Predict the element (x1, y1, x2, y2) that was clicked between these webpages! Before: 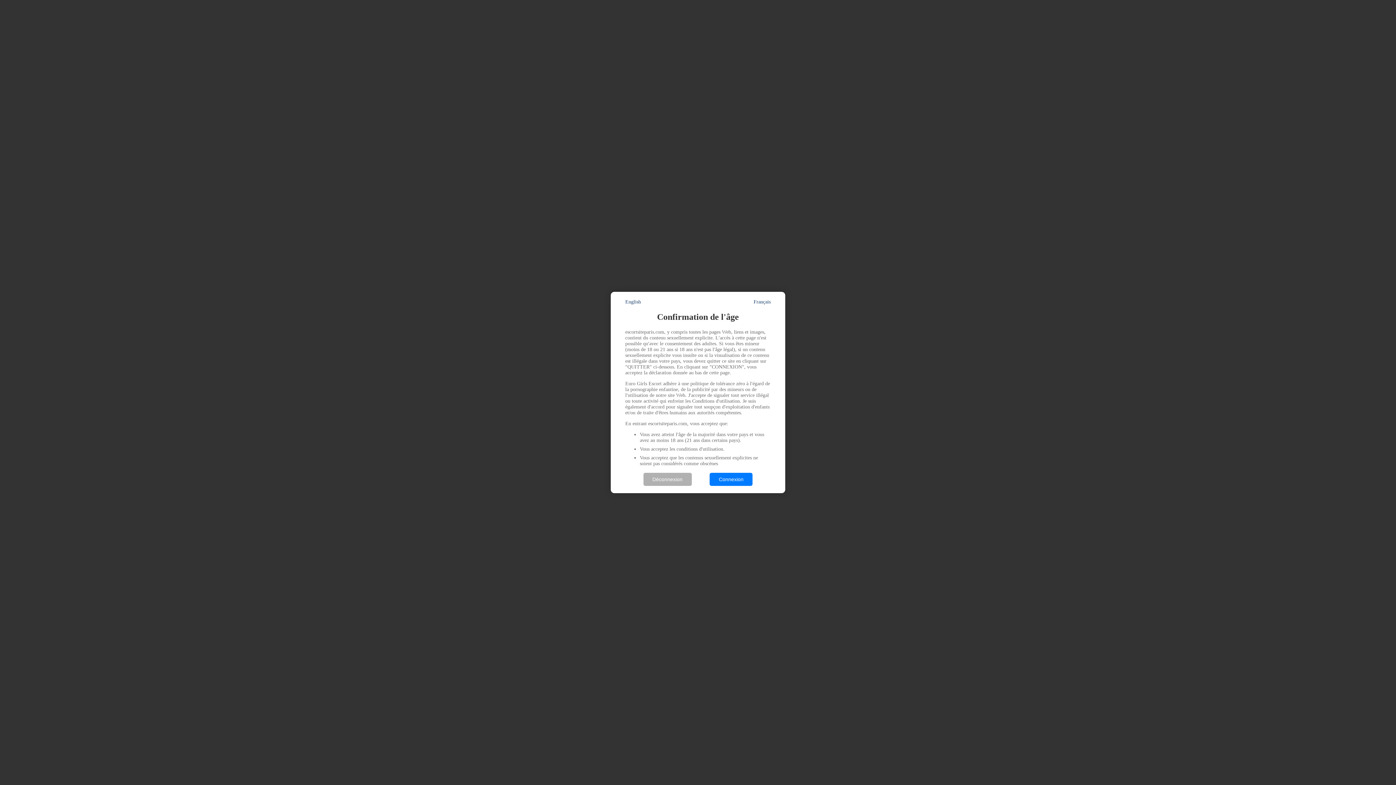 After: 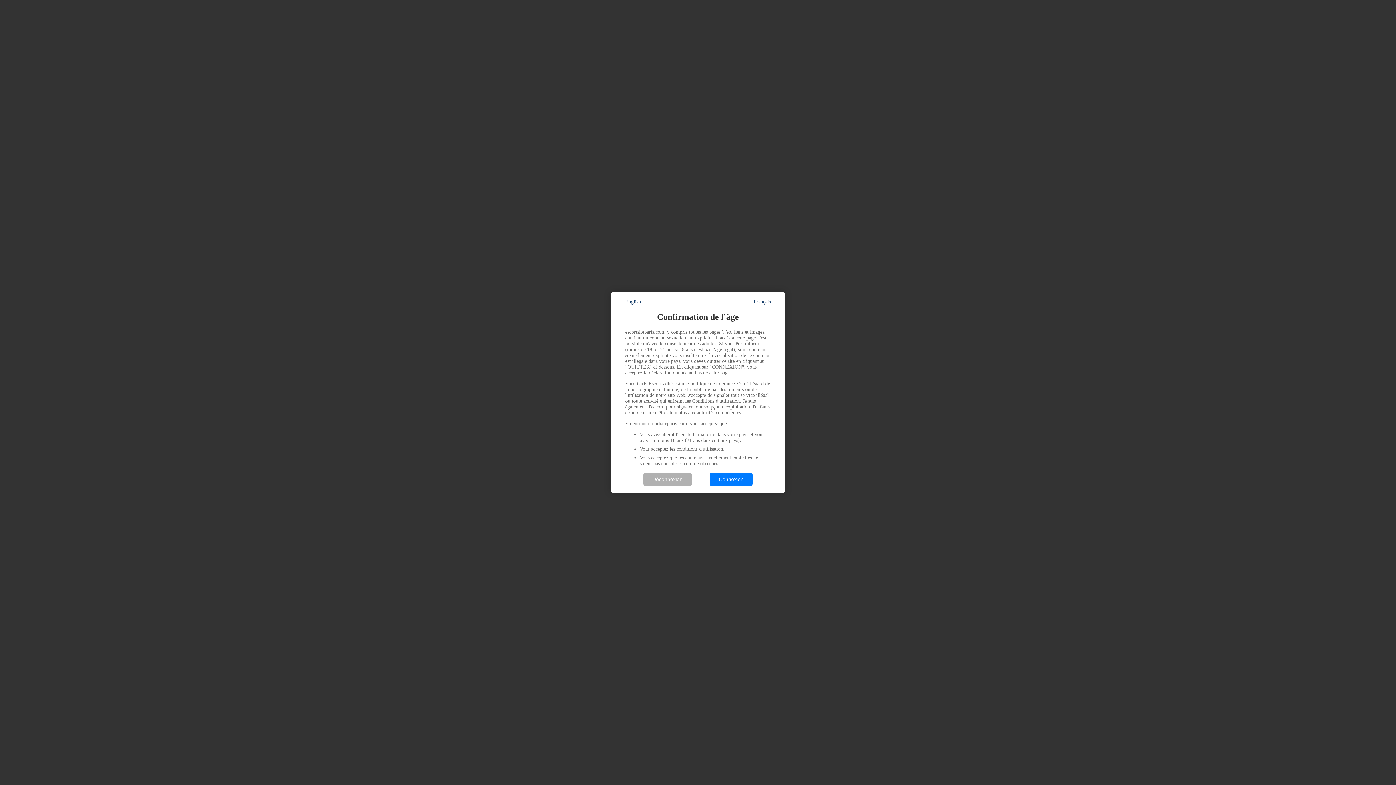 Action: label: Français bbox: (753, 299, 770, 305)